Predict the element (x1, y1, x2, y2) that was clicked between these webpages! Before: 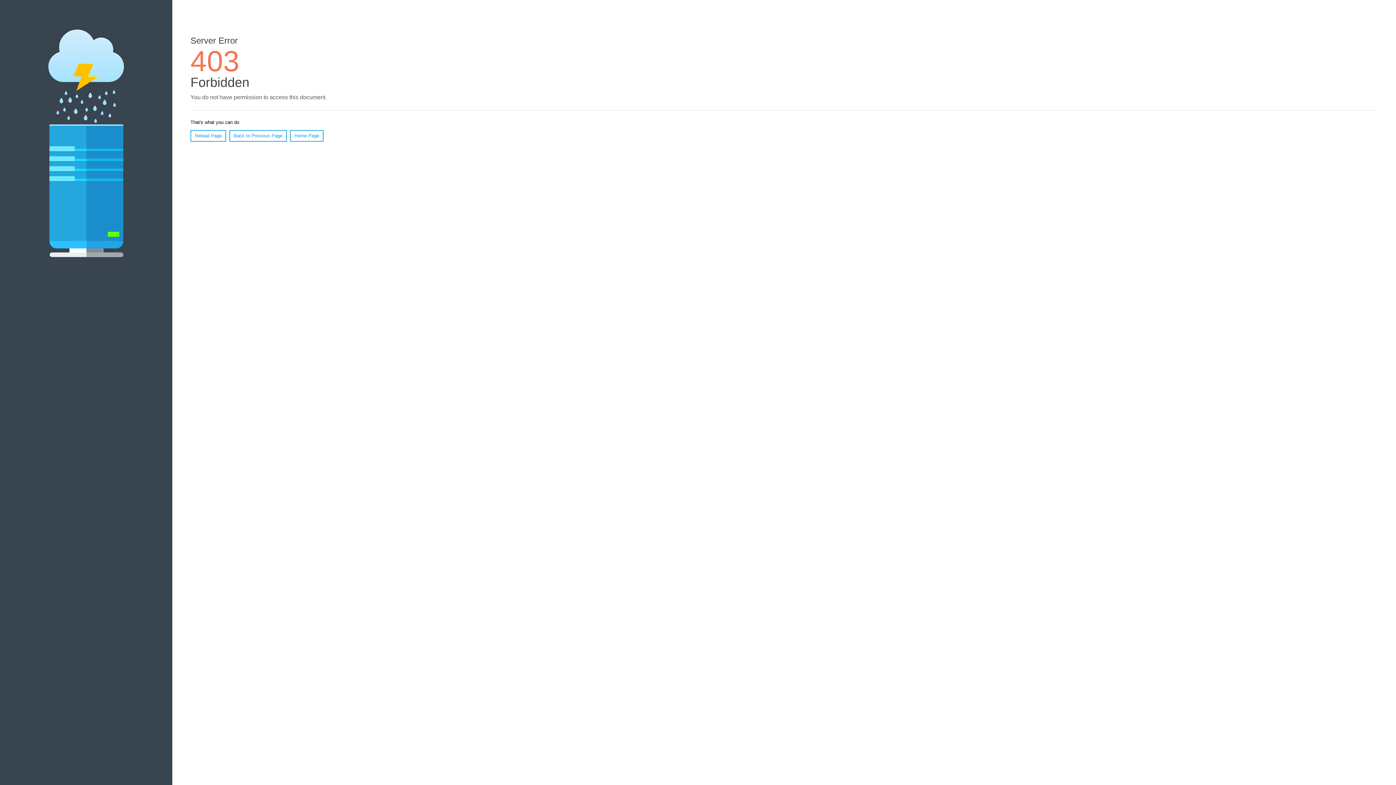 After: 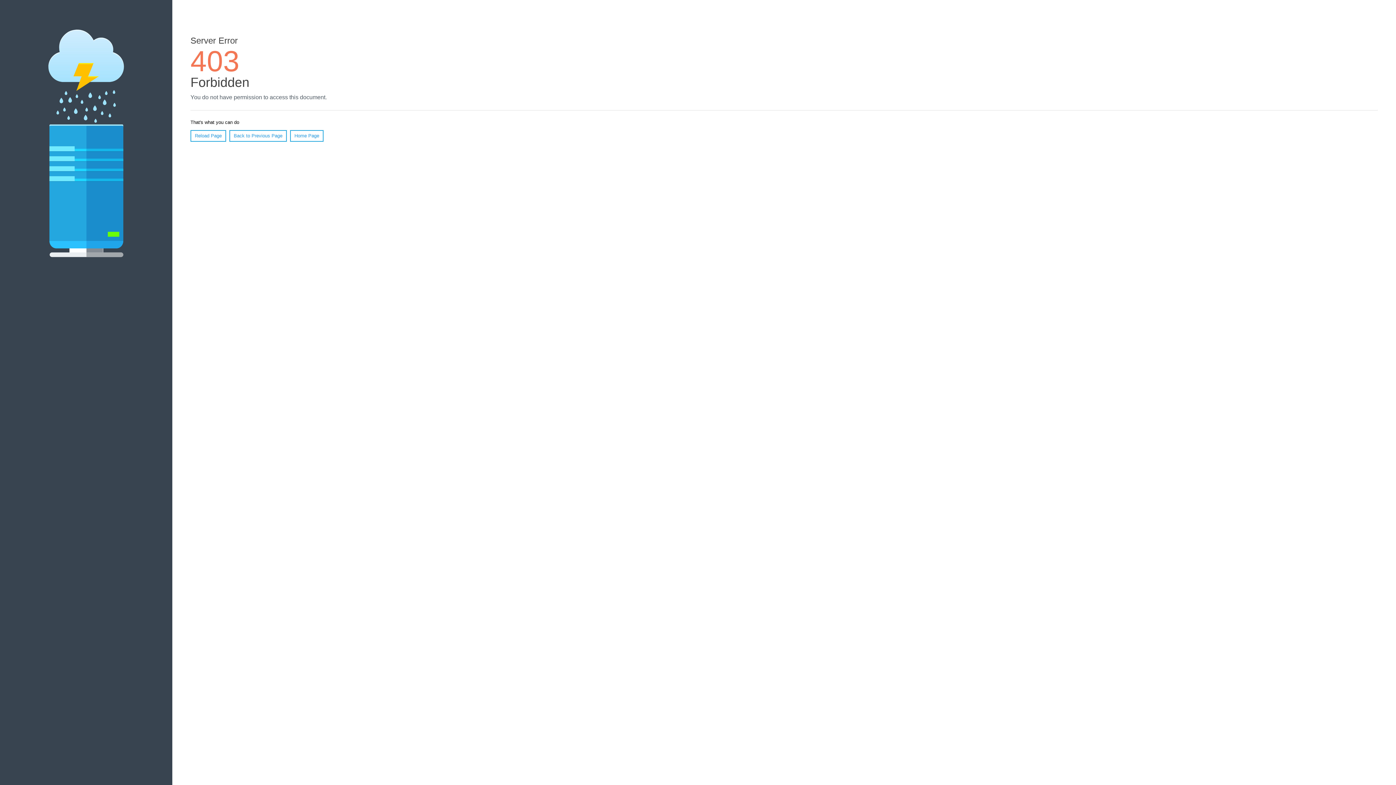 Action: label: Reload Page bbox: (190, 130, 226, 141)